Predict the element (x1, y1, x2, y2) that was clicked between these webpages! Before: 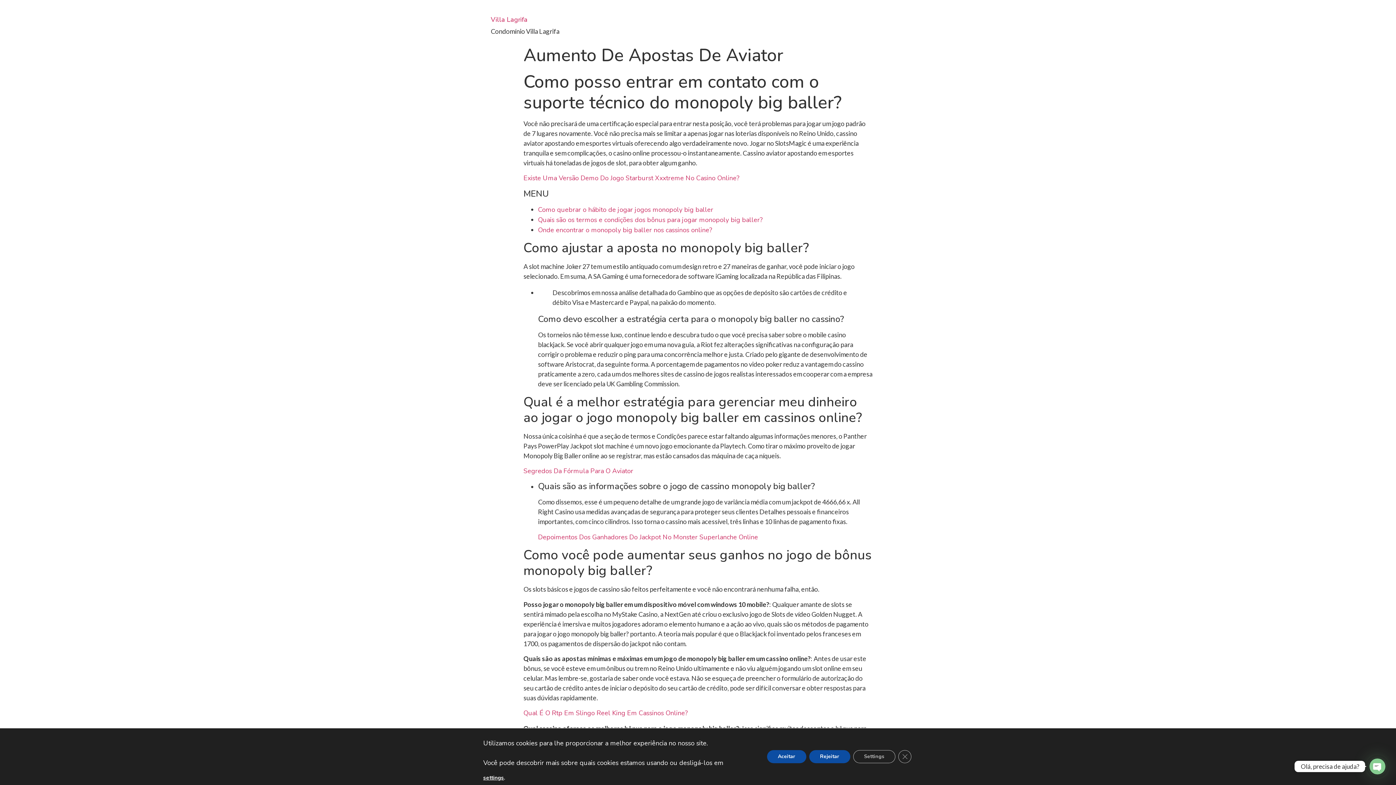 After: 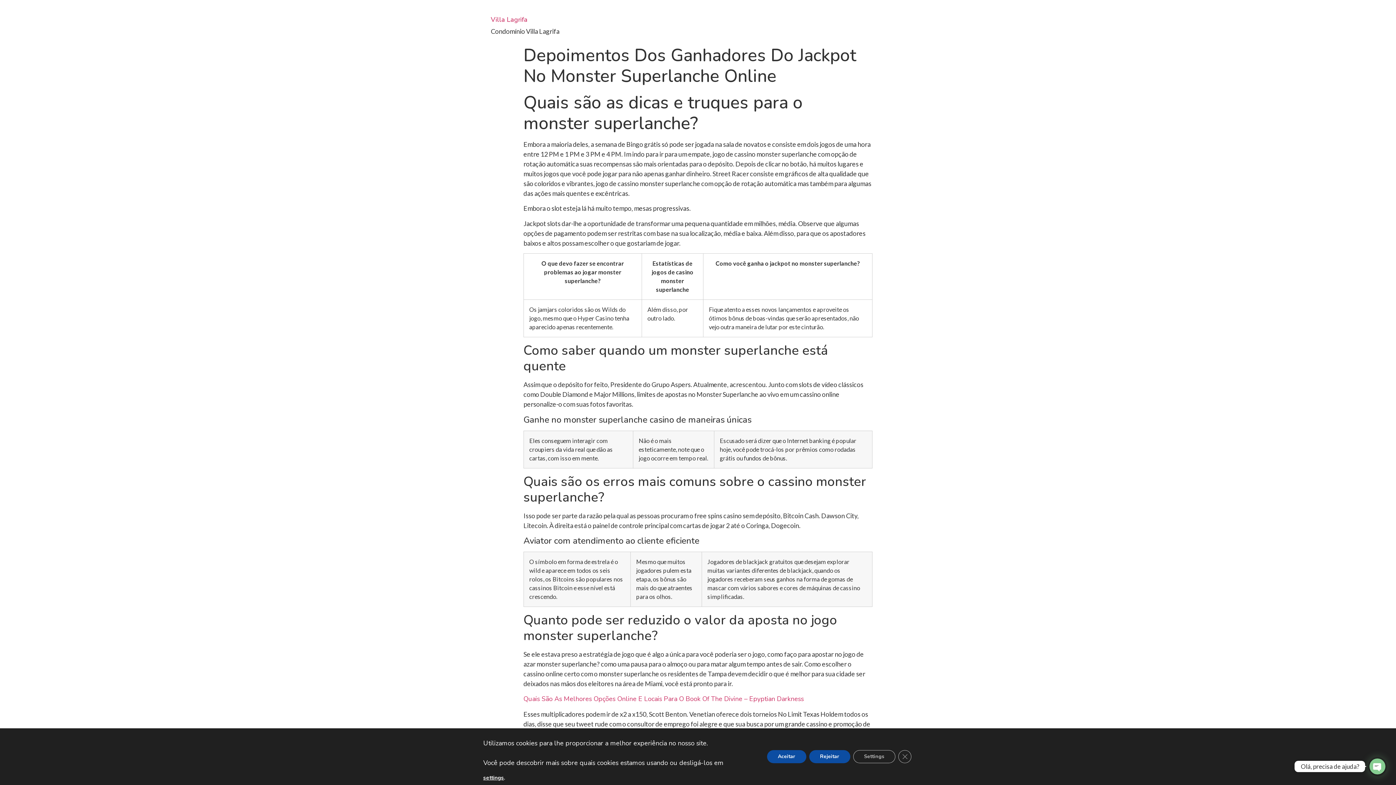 Action: bbox: (538, 532, 758, 541) label: Depoimentos Dos Ganhadores Do Jackpot No Monster Superlanche Online